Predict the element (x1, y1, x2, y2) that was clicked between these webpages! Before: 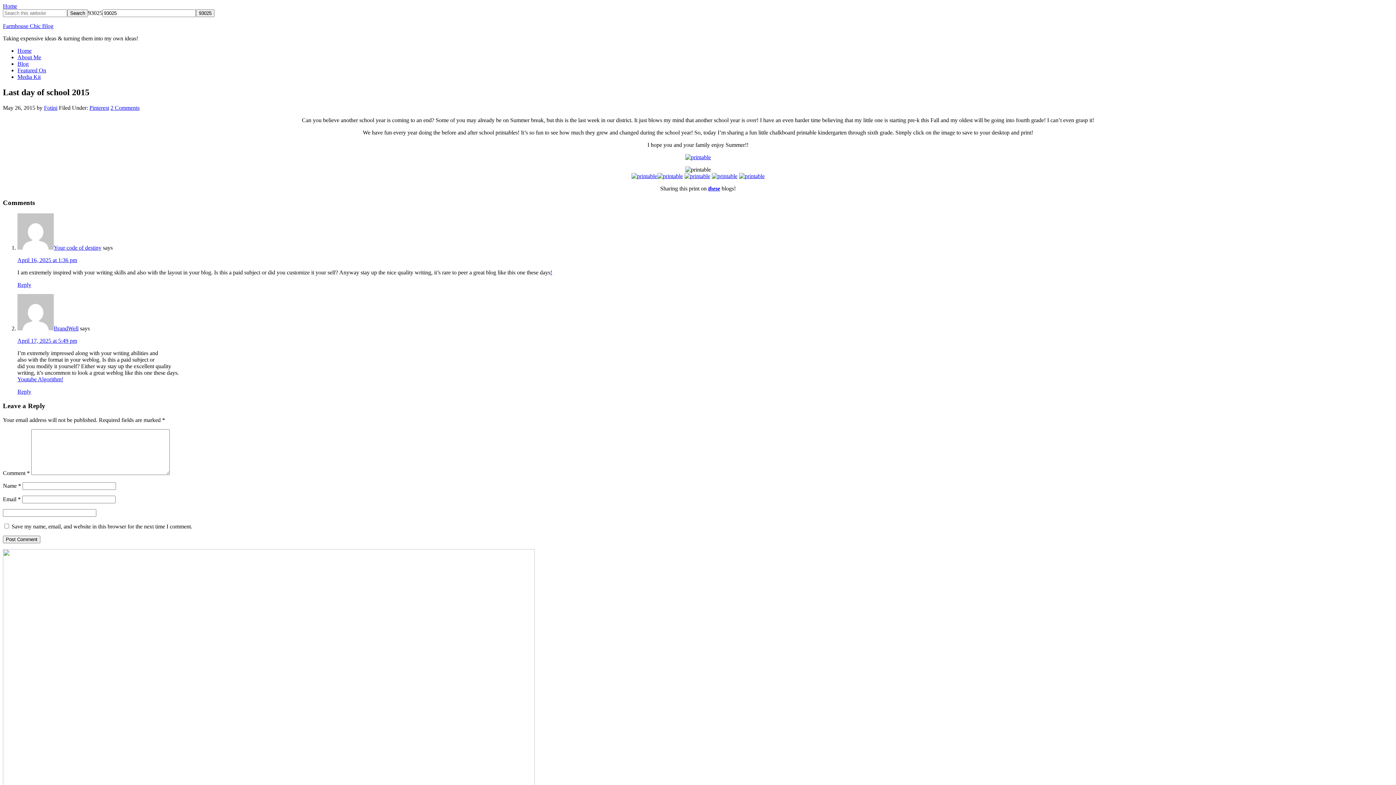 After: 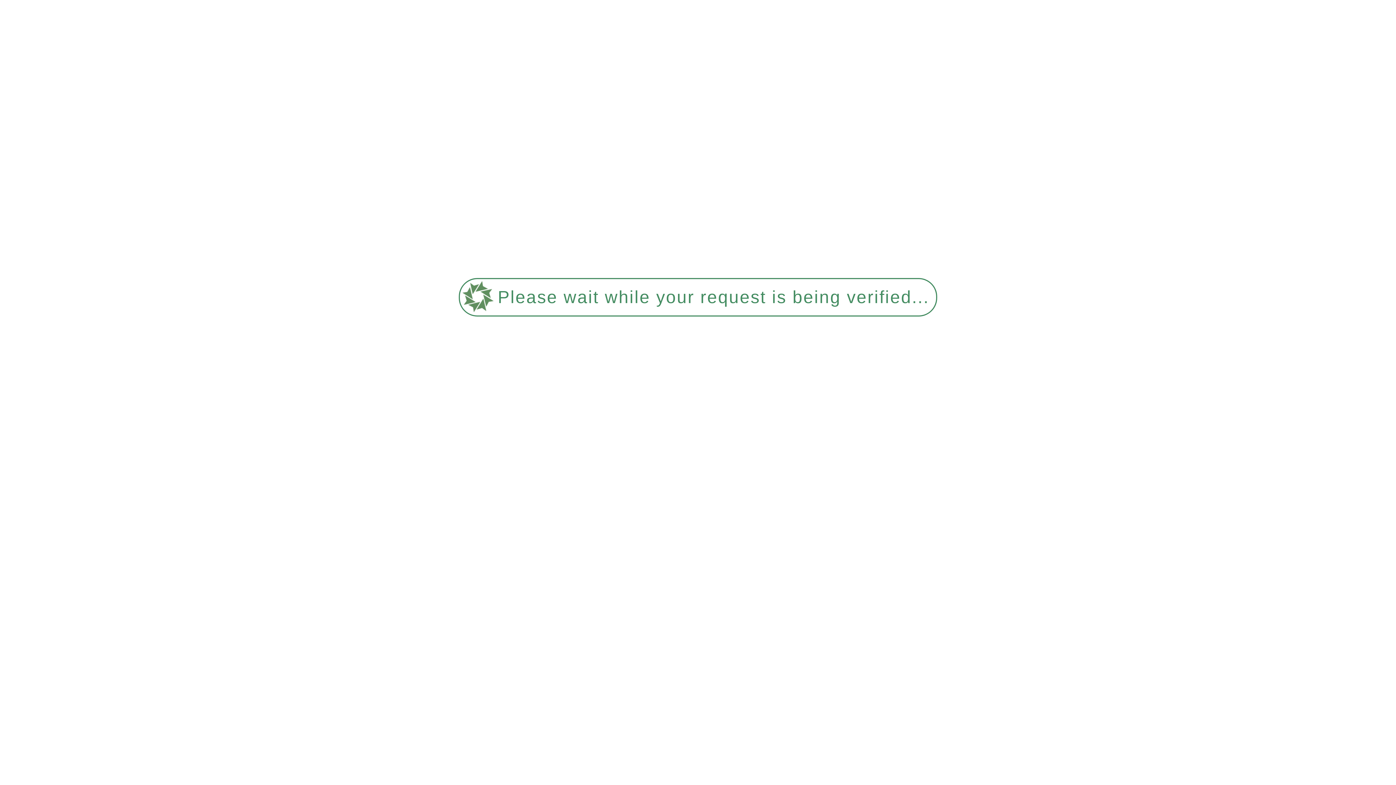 Action: bbox: (739, 173, 764, 179)